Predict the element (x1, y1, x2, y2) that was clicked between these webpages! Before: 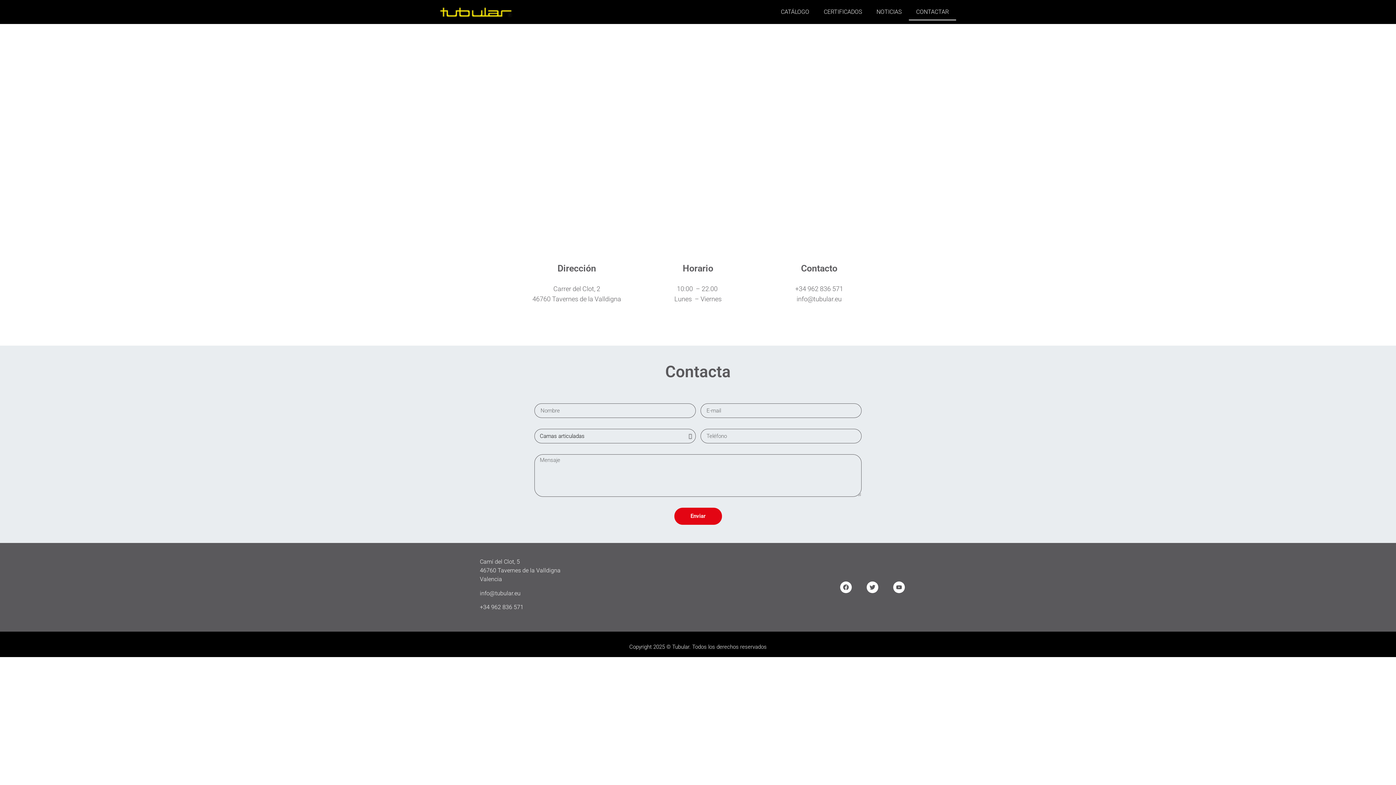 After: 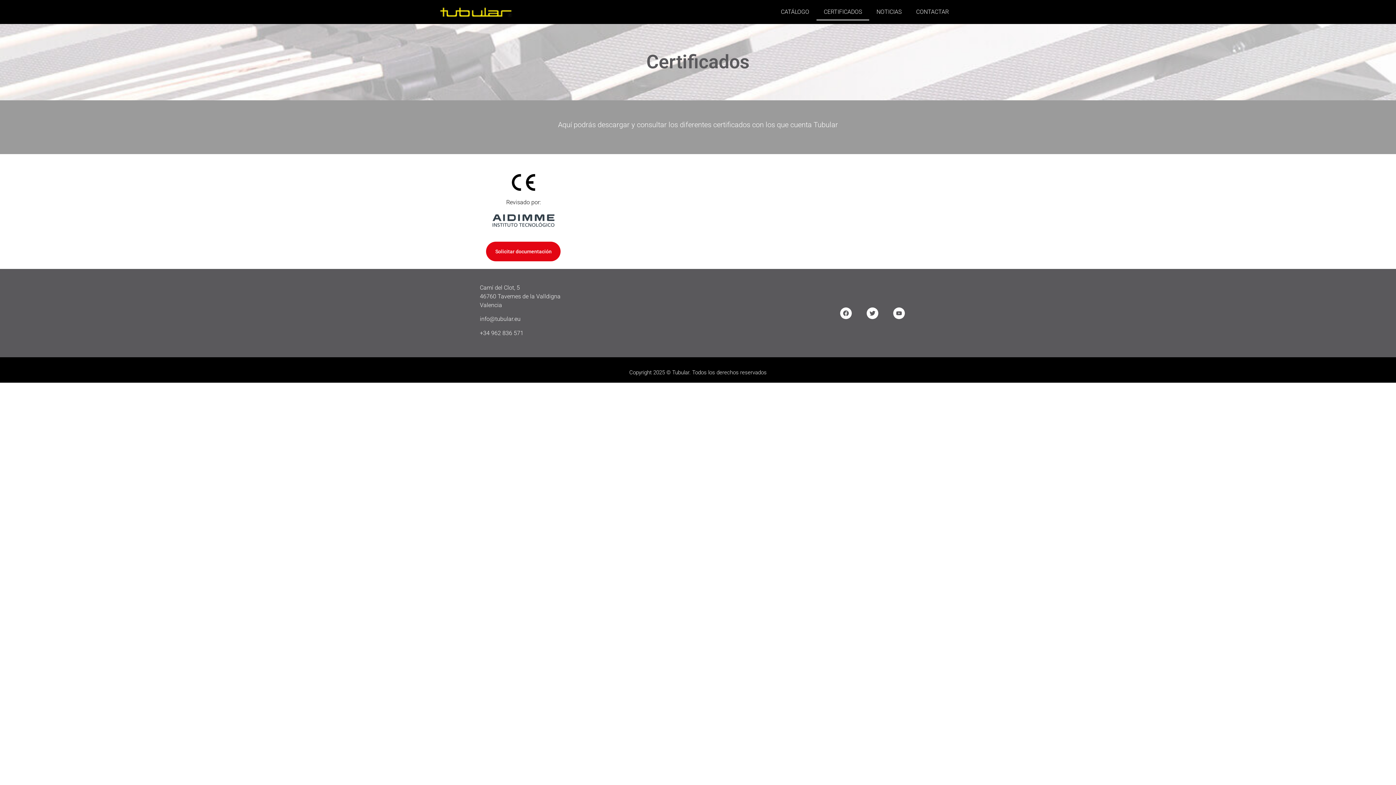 Action: bbox: (816, 3, 869, 20) label: CERTIFICADOS